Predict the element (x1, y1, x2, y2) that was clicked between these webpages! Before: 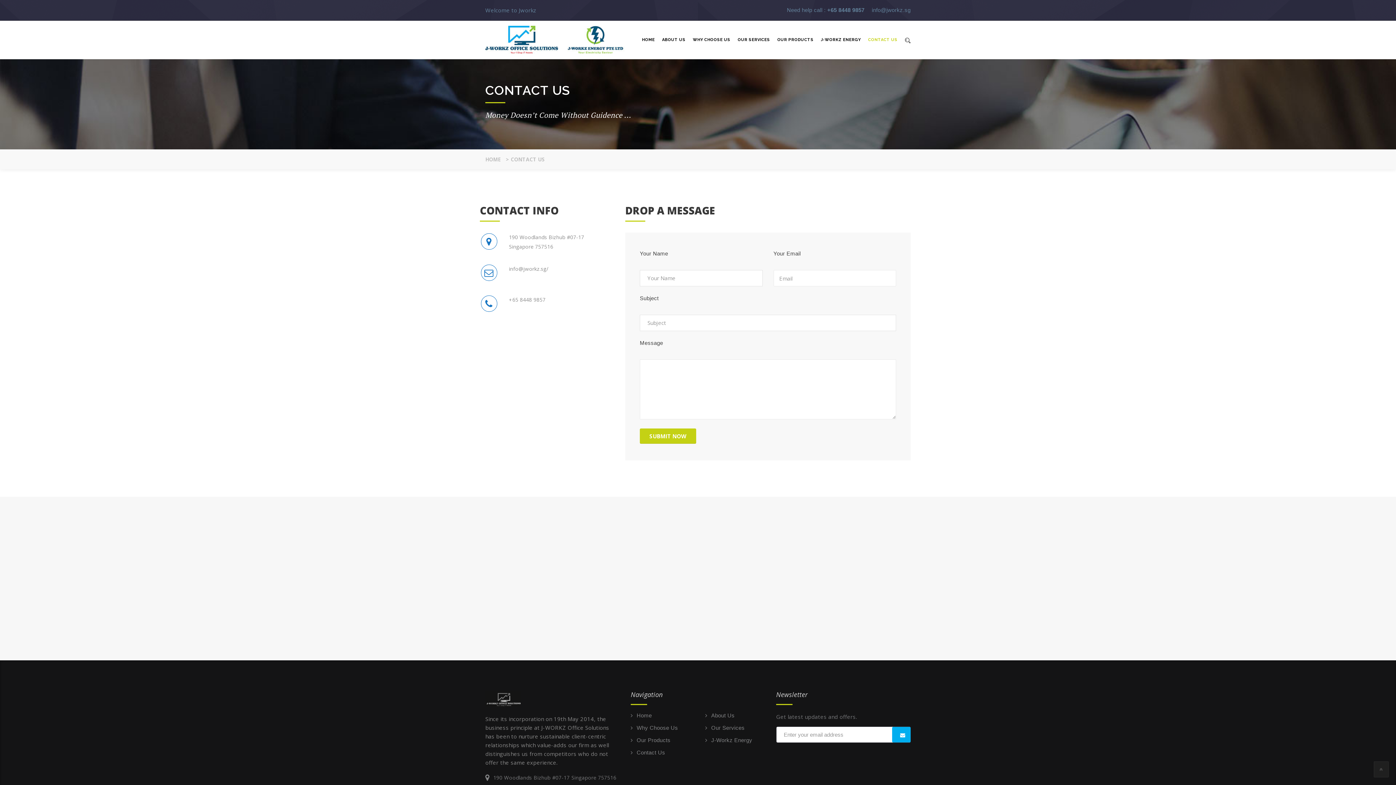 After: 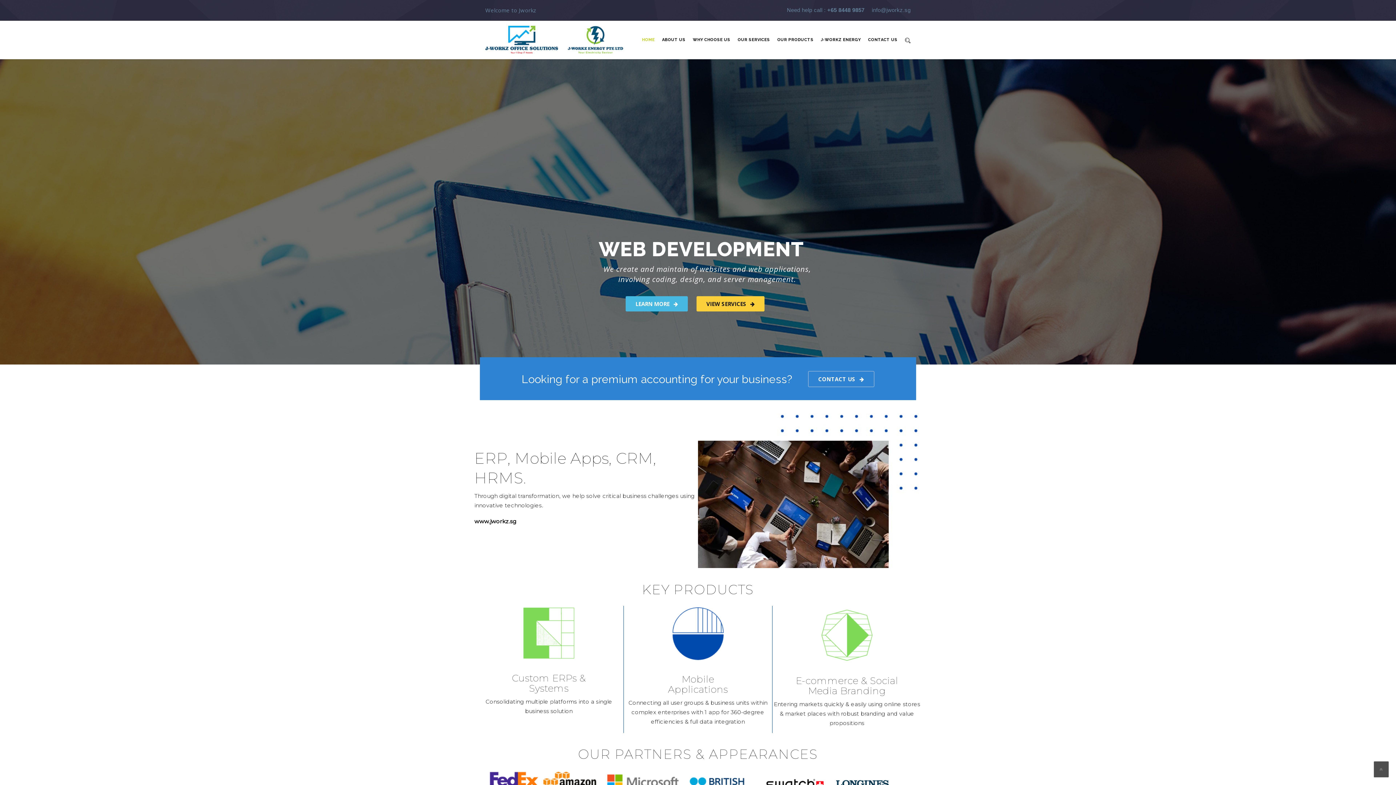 Action: bbox: (485, 691, 520, 707)